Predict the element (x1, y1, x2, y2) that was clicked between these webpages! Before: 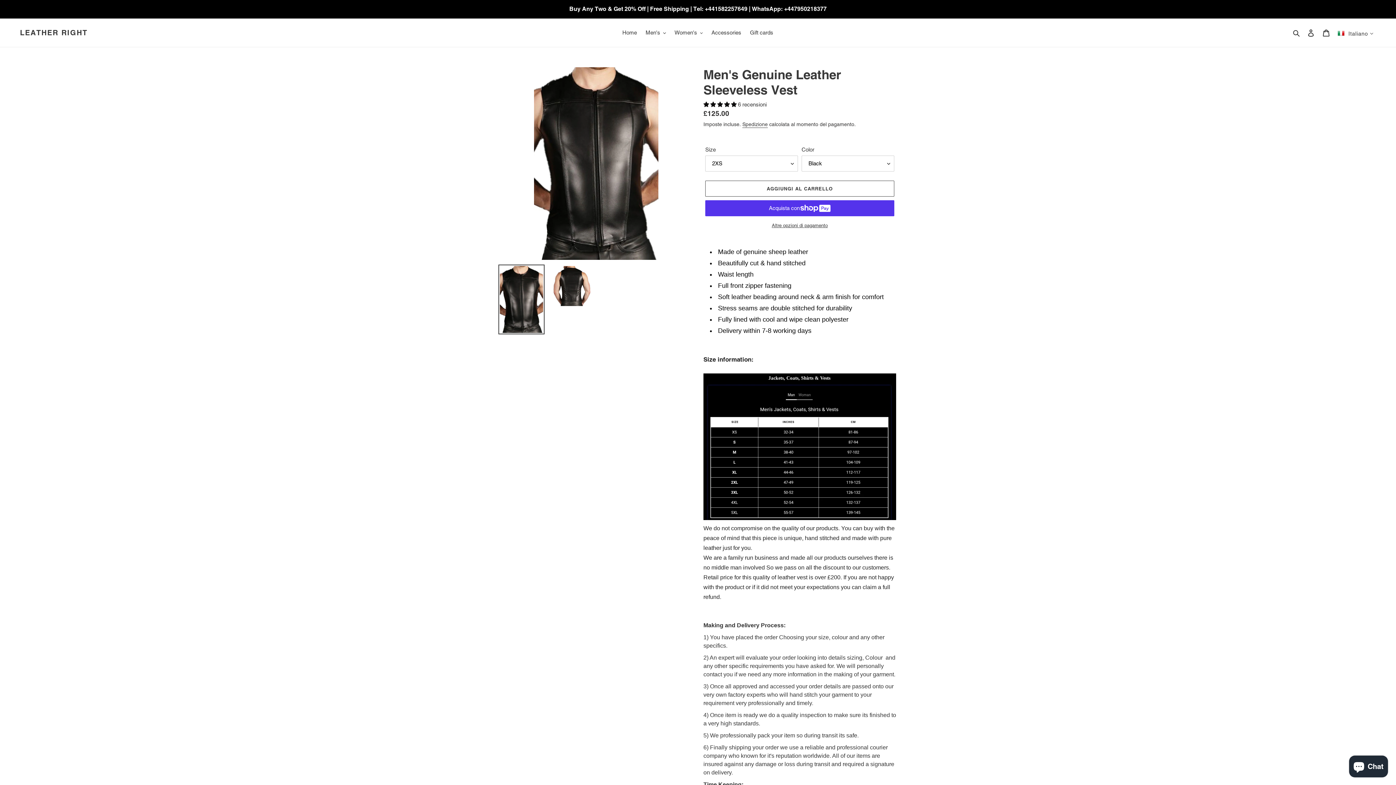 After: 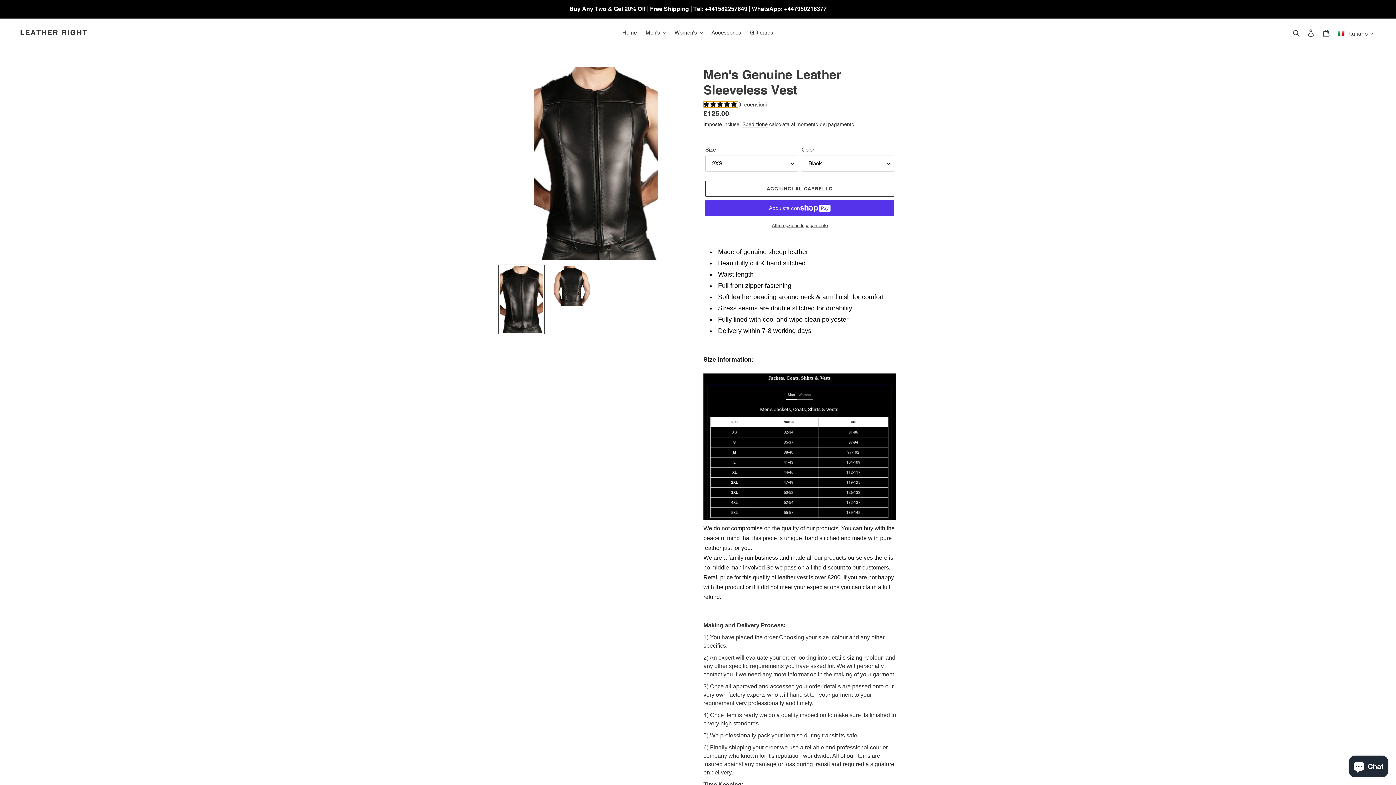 Action: bbox: (703, 101, 738, 107) label: 5.00 stars